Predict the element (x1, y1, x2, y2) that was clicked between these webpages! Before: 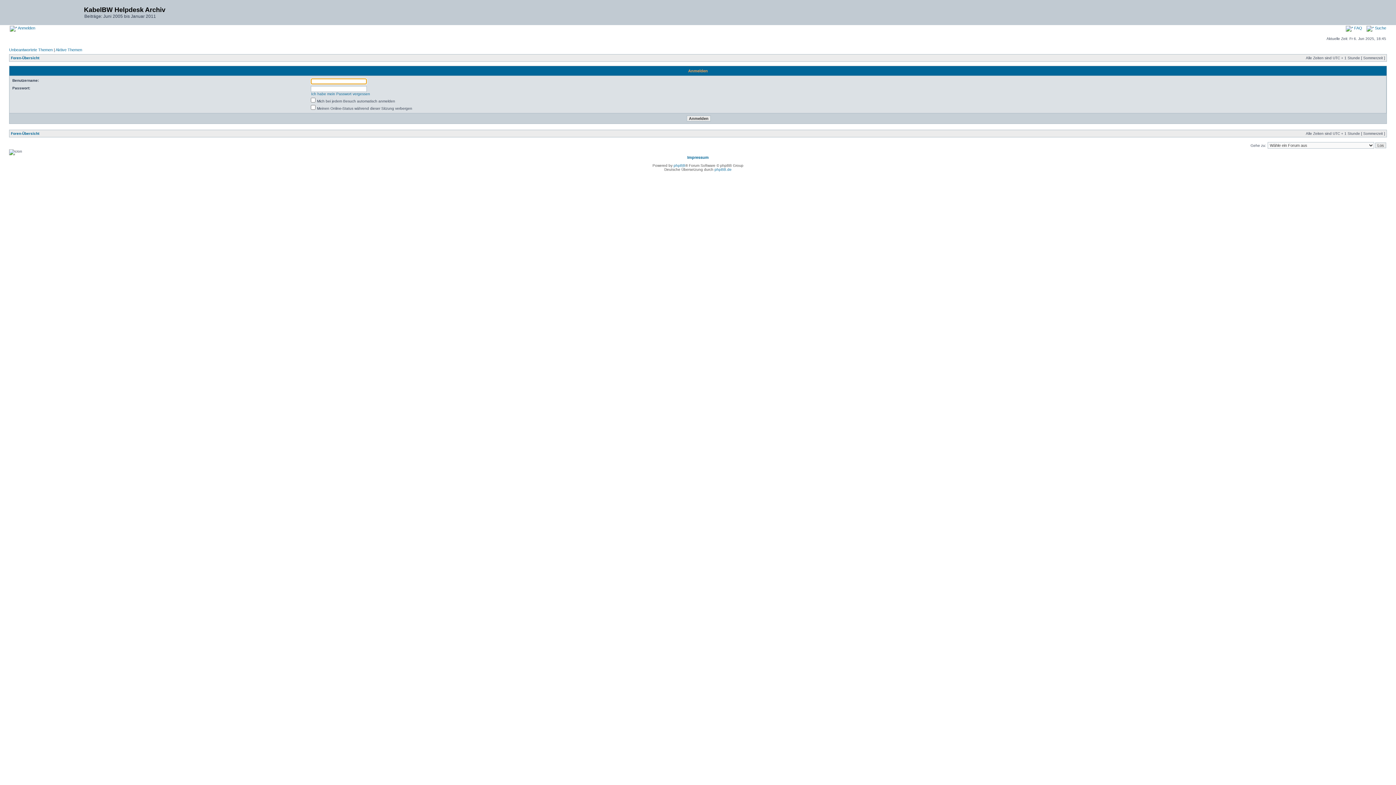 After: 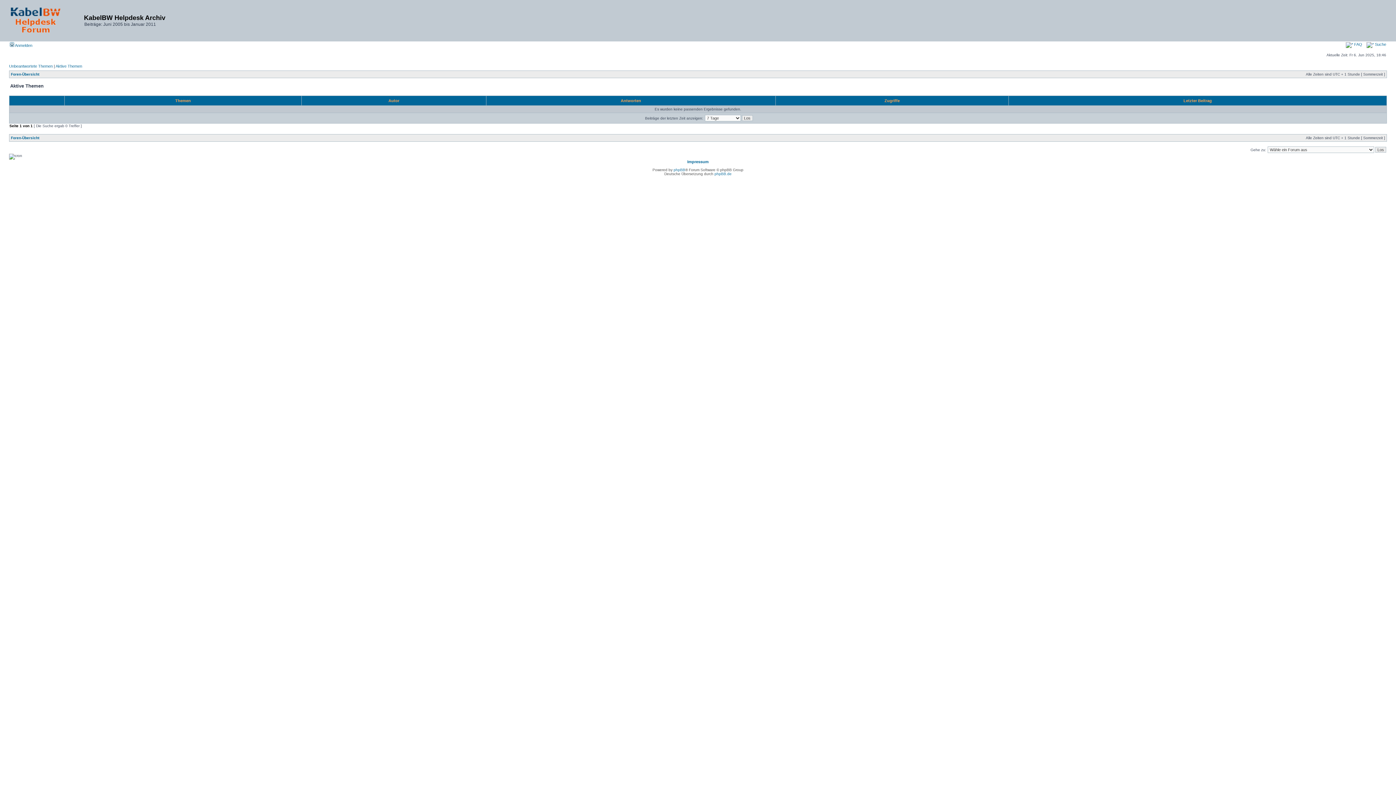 Action: label: Aktive Themen bbox: (55, 47, 82, 52)